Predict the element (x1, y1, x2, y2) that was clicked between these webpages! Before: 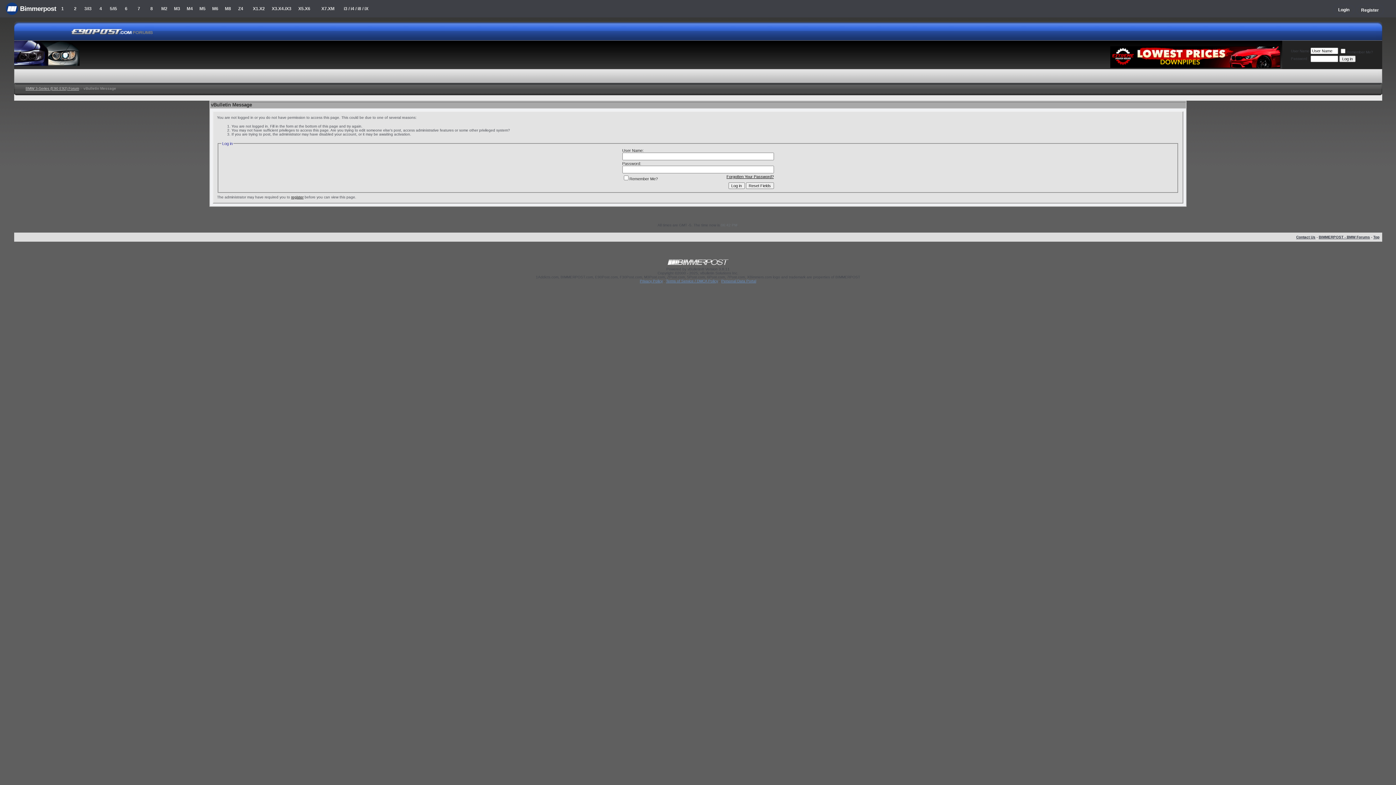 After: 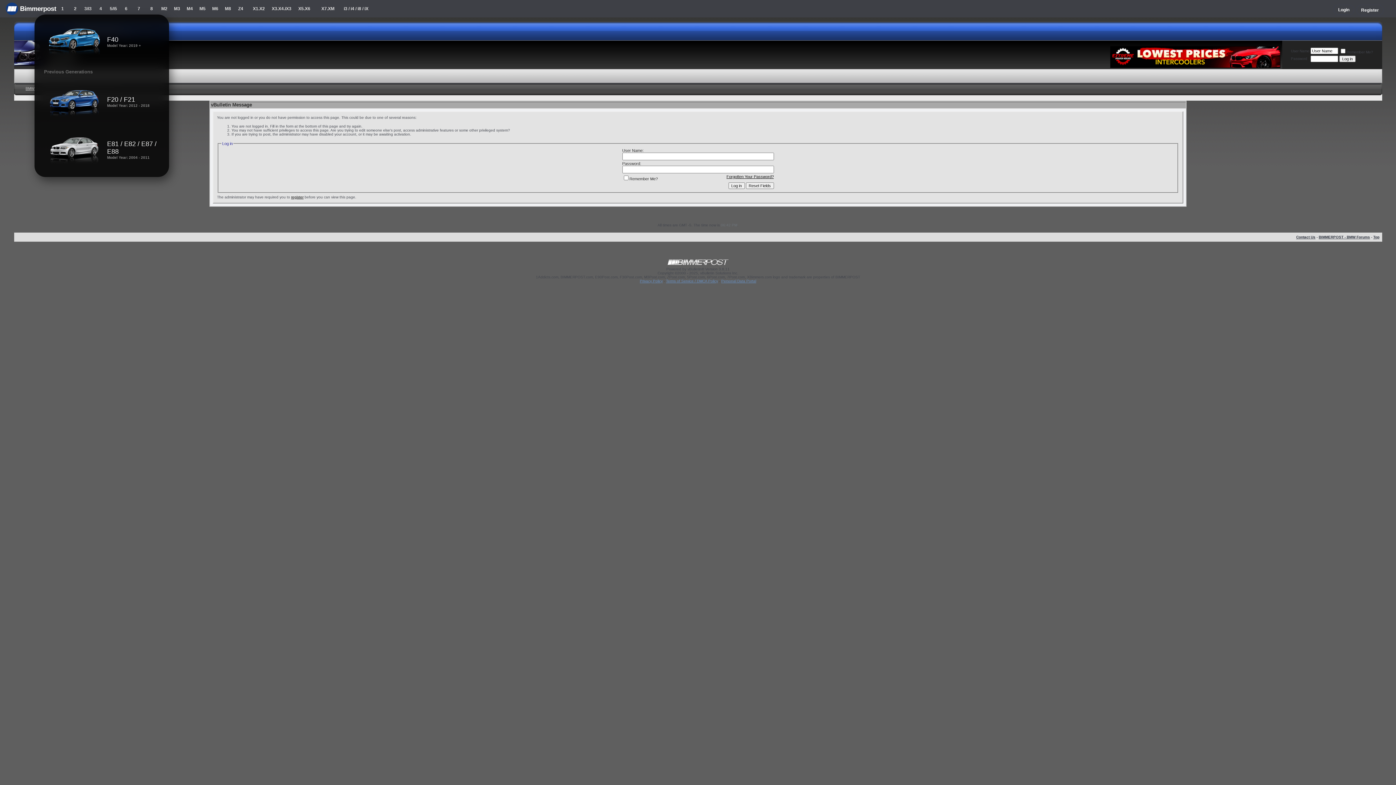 Action: bbox: (56, 0, 68, 17) label: 1